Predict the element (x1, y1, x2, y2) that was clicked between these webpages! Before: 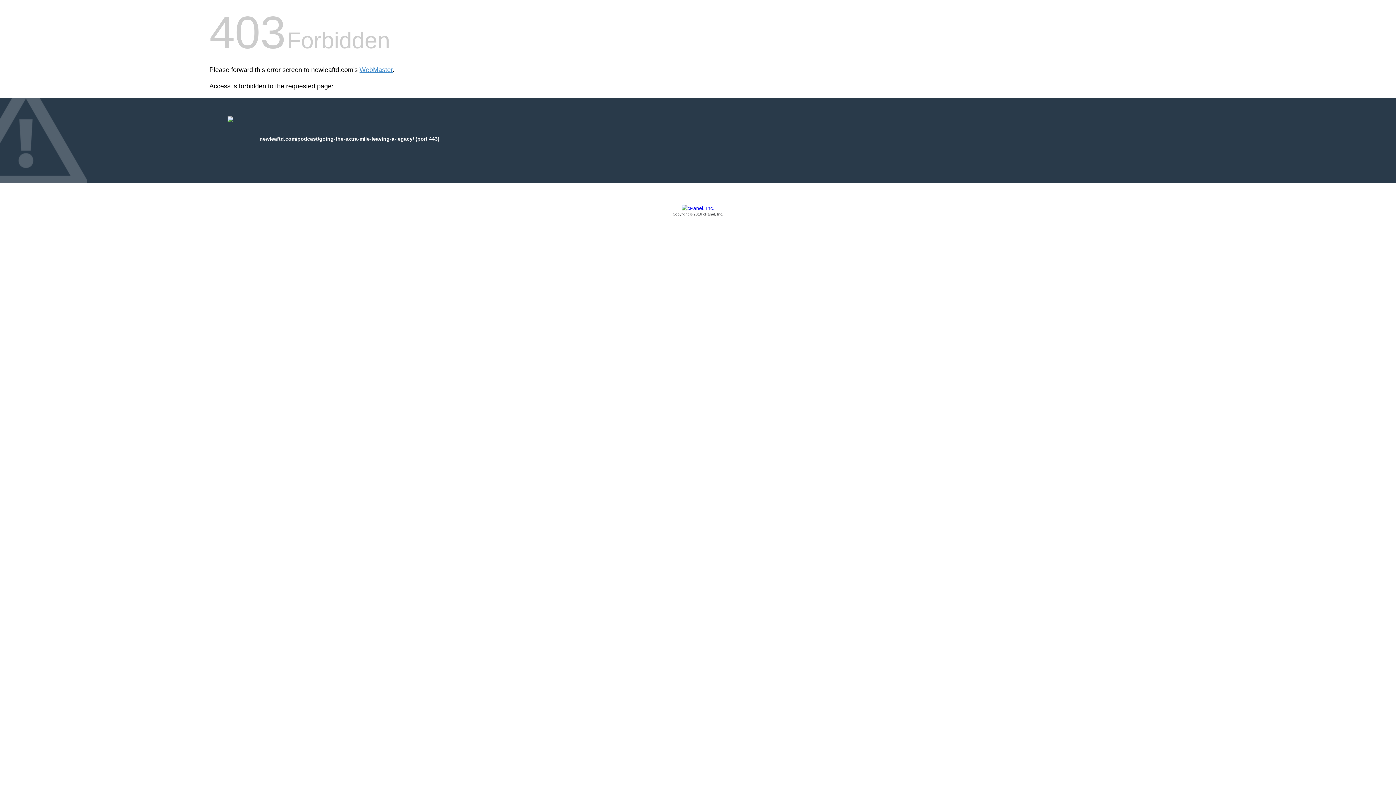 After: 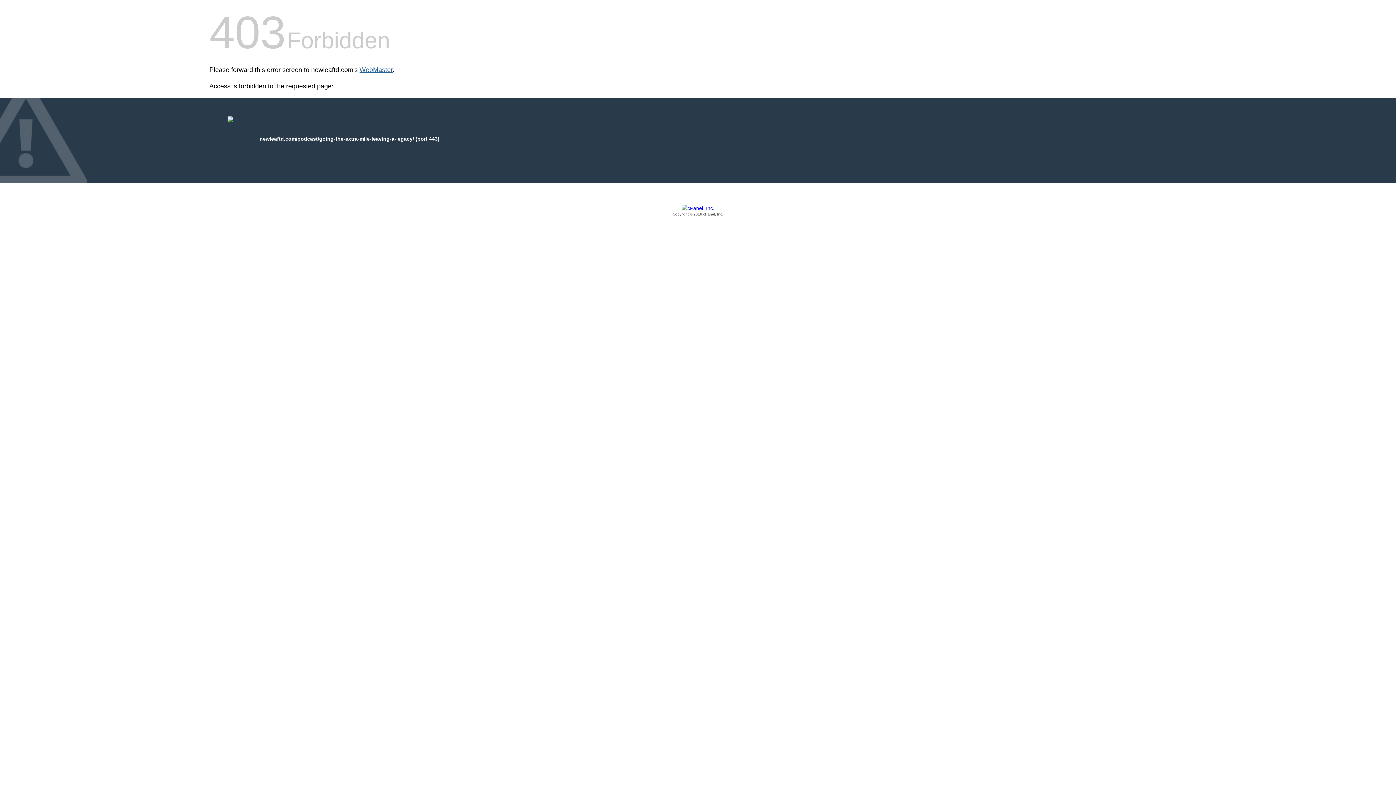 Action: bbox: (359, 66, 392, 73) label: WebMaster